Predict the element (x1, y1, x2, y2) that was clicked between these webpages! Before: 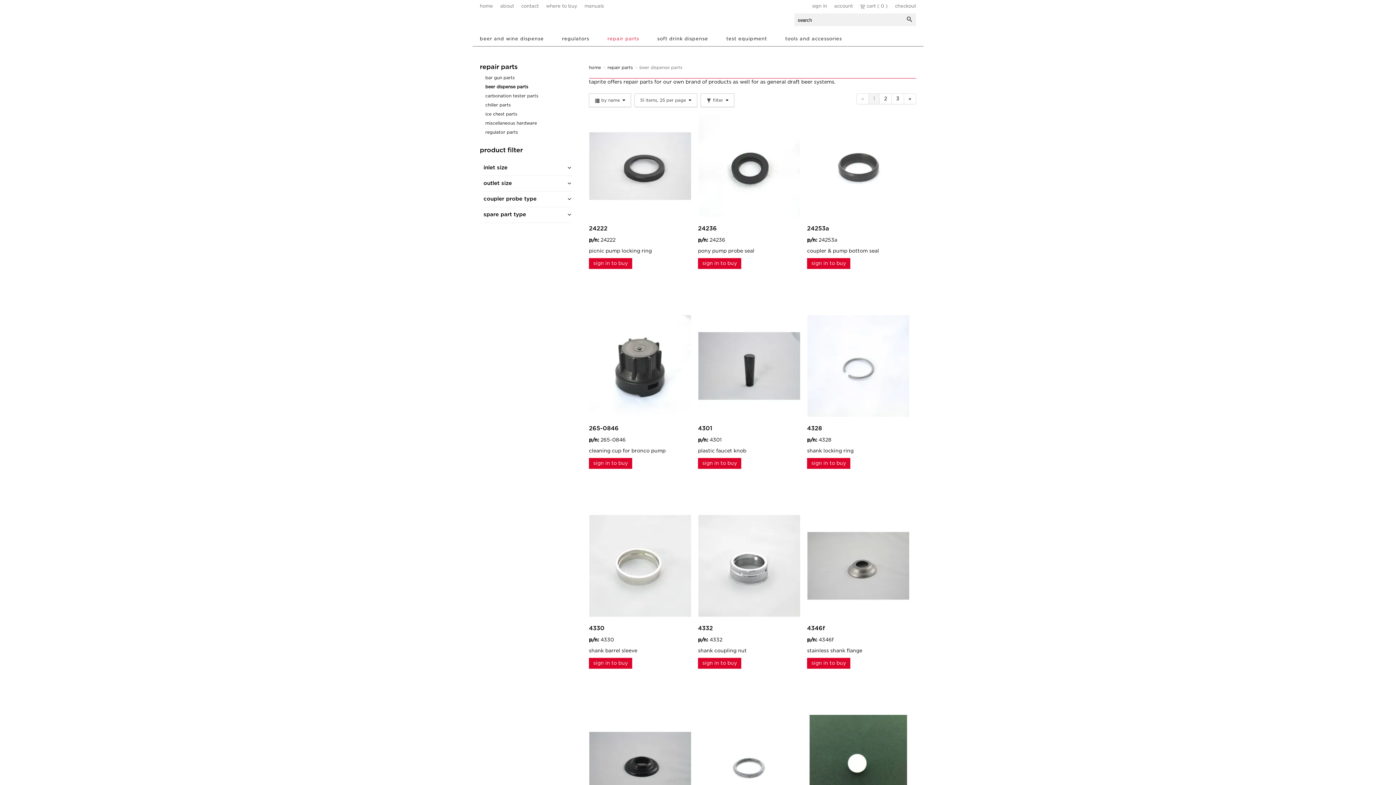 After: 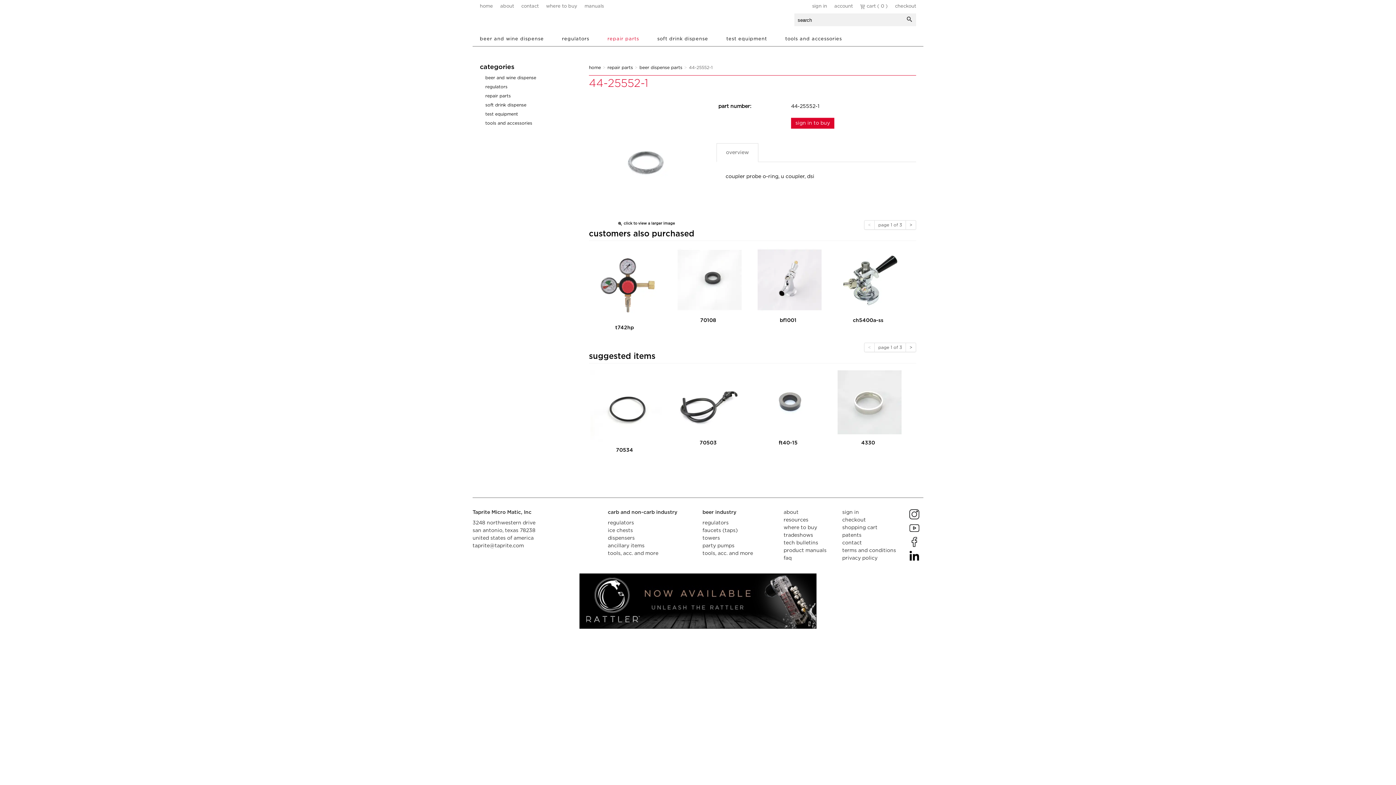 Action: bbox: (698, 715, 800, 817)